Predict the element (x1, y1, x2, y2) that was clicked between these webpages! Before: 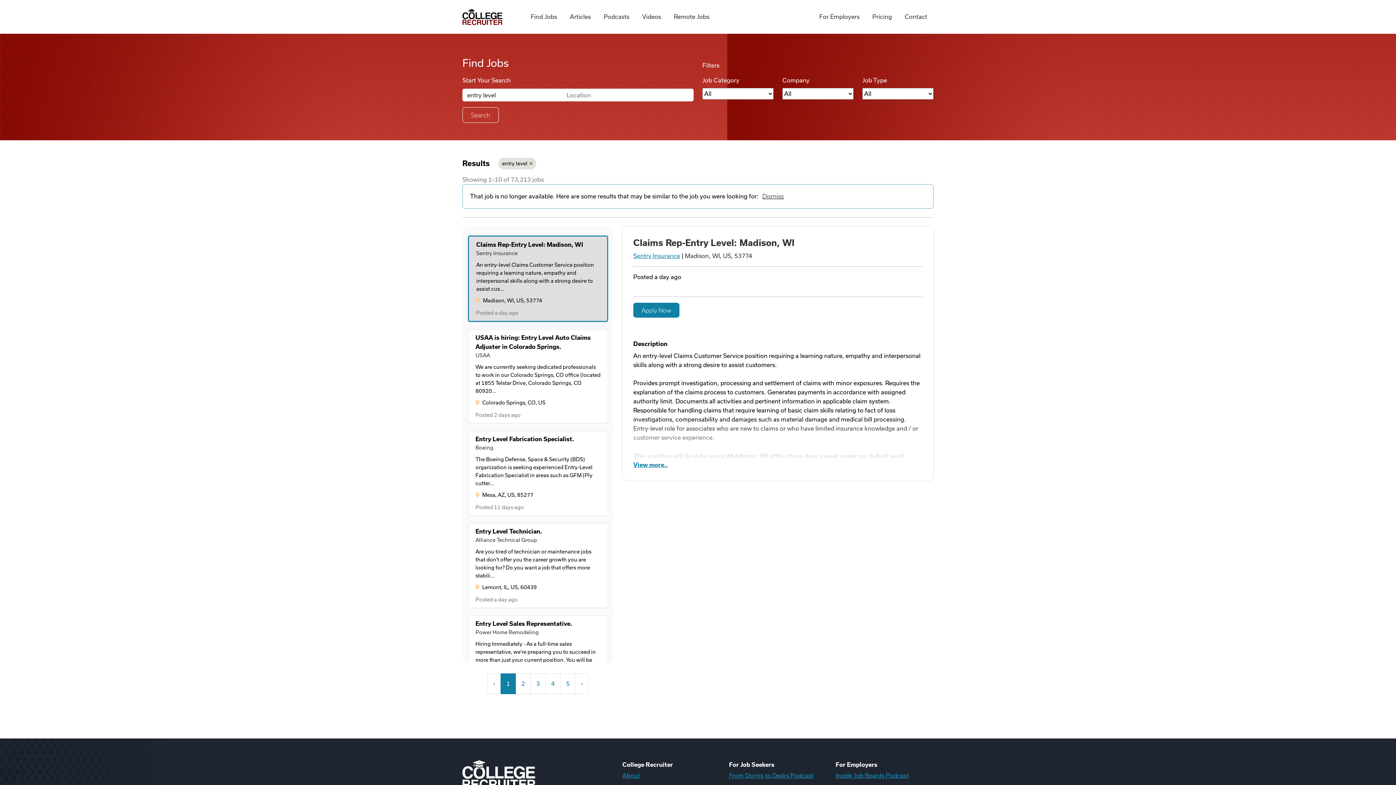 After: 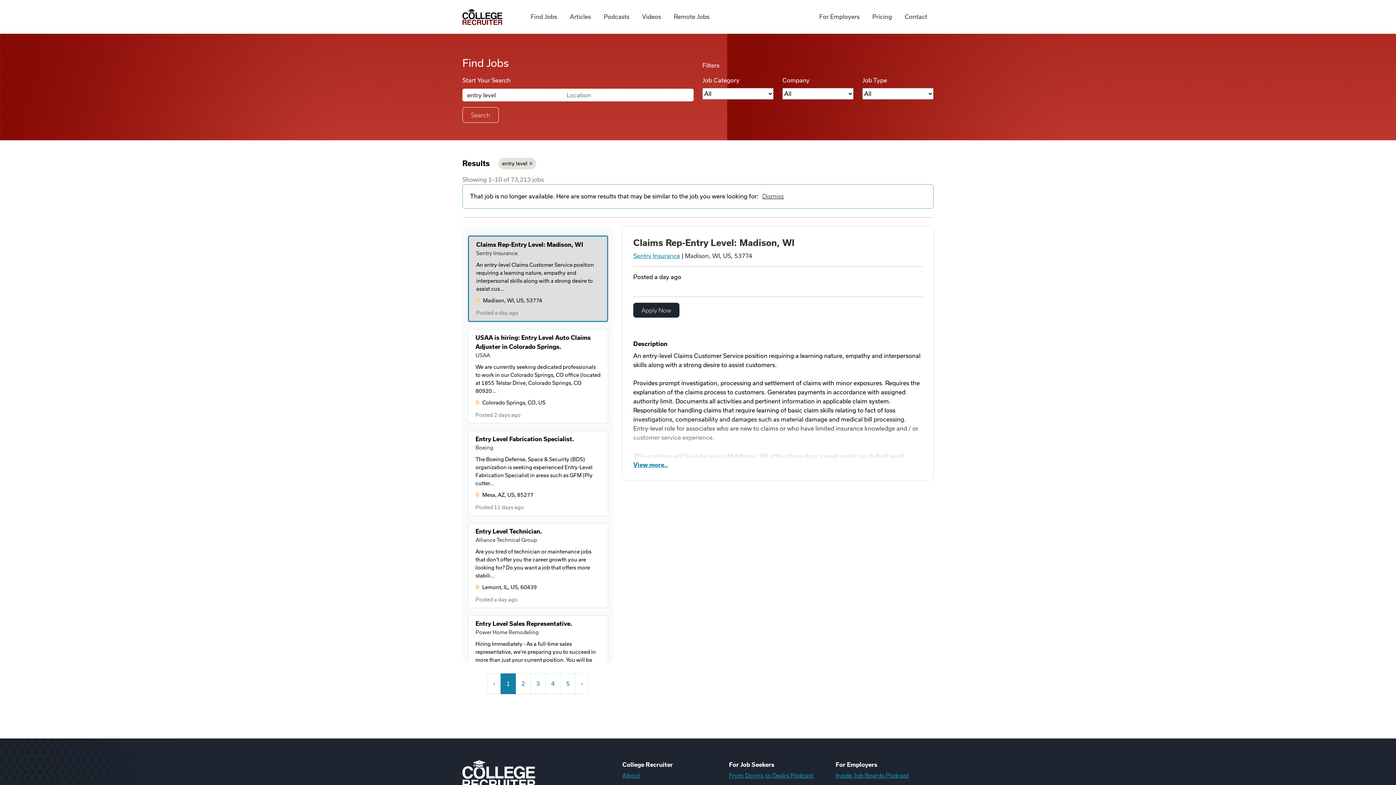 Action: label: Apply Now bbox: (633, 302, 679, 317)